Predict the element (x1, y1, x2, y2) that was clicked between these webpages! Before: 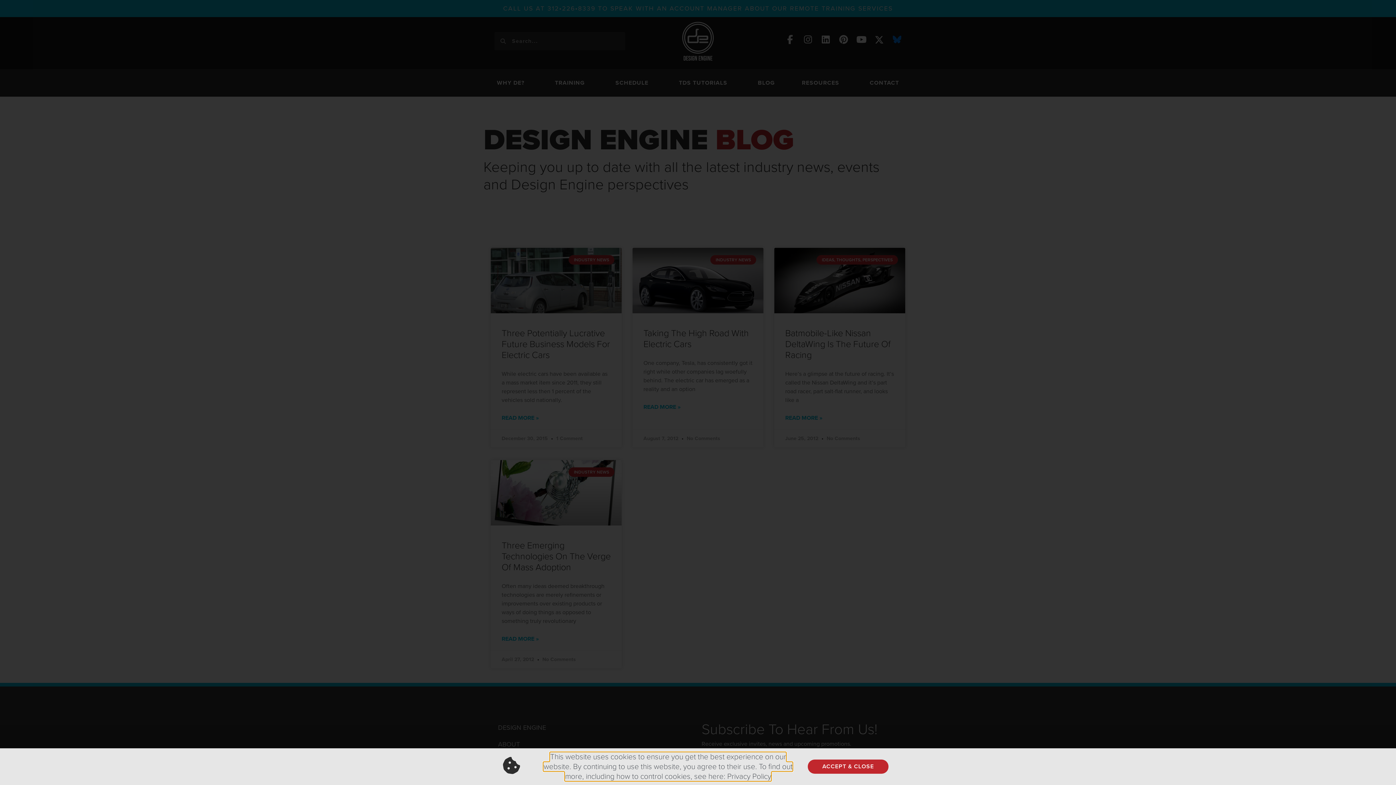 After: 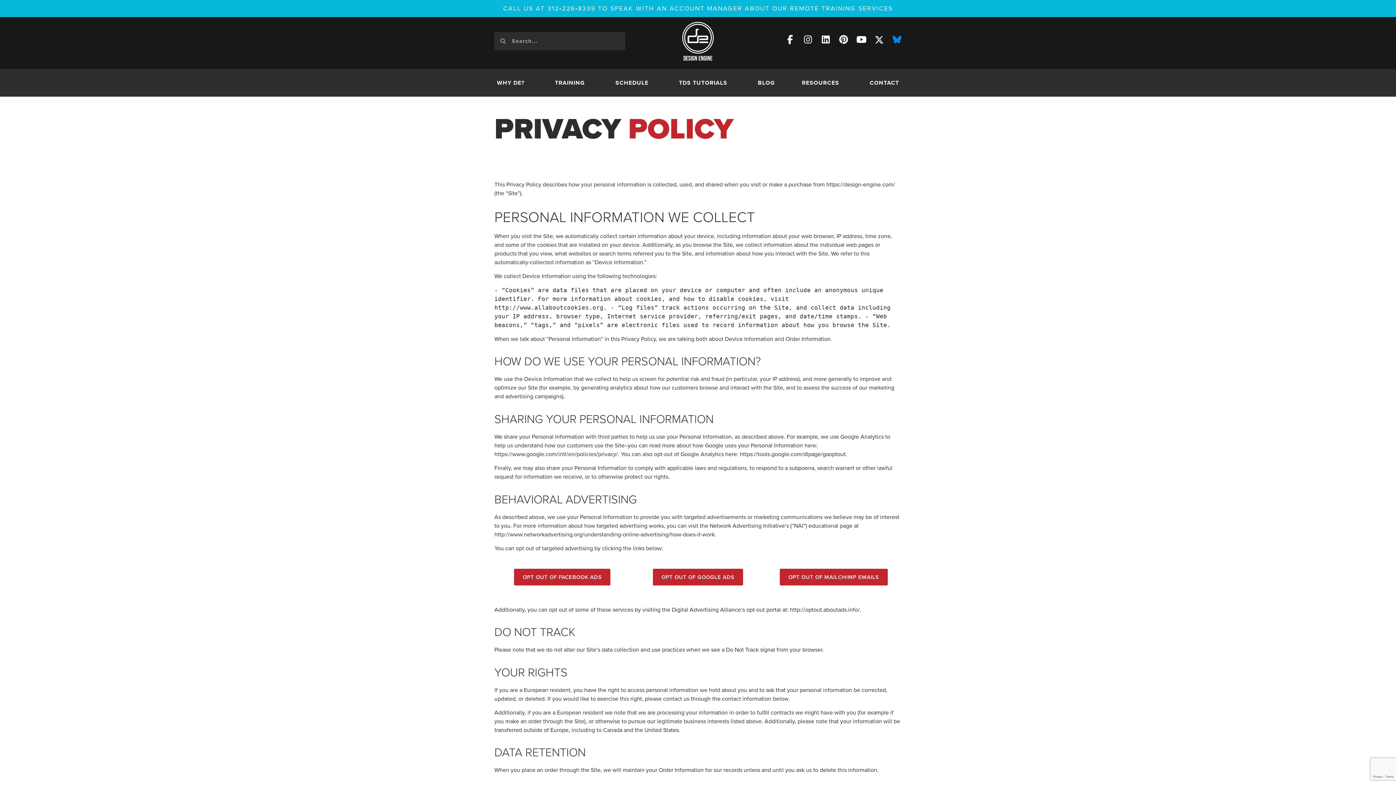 Action: label: This website uses cookies to ensure you get the best experience on our website. By continuing to use this website, you agree to their use. To find out more, including how to control cookies, see here: Privacy Policy bbox: (543, 755, 792, 784)